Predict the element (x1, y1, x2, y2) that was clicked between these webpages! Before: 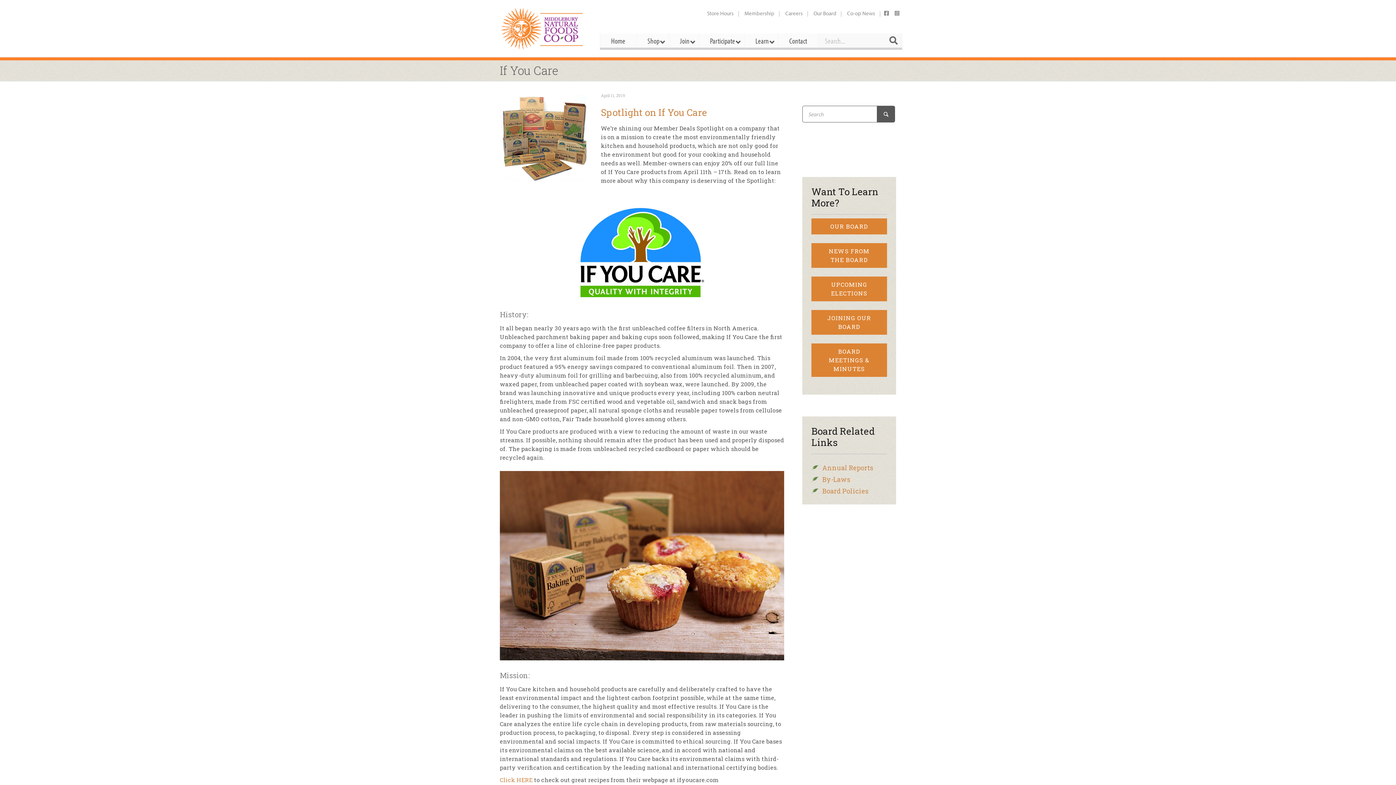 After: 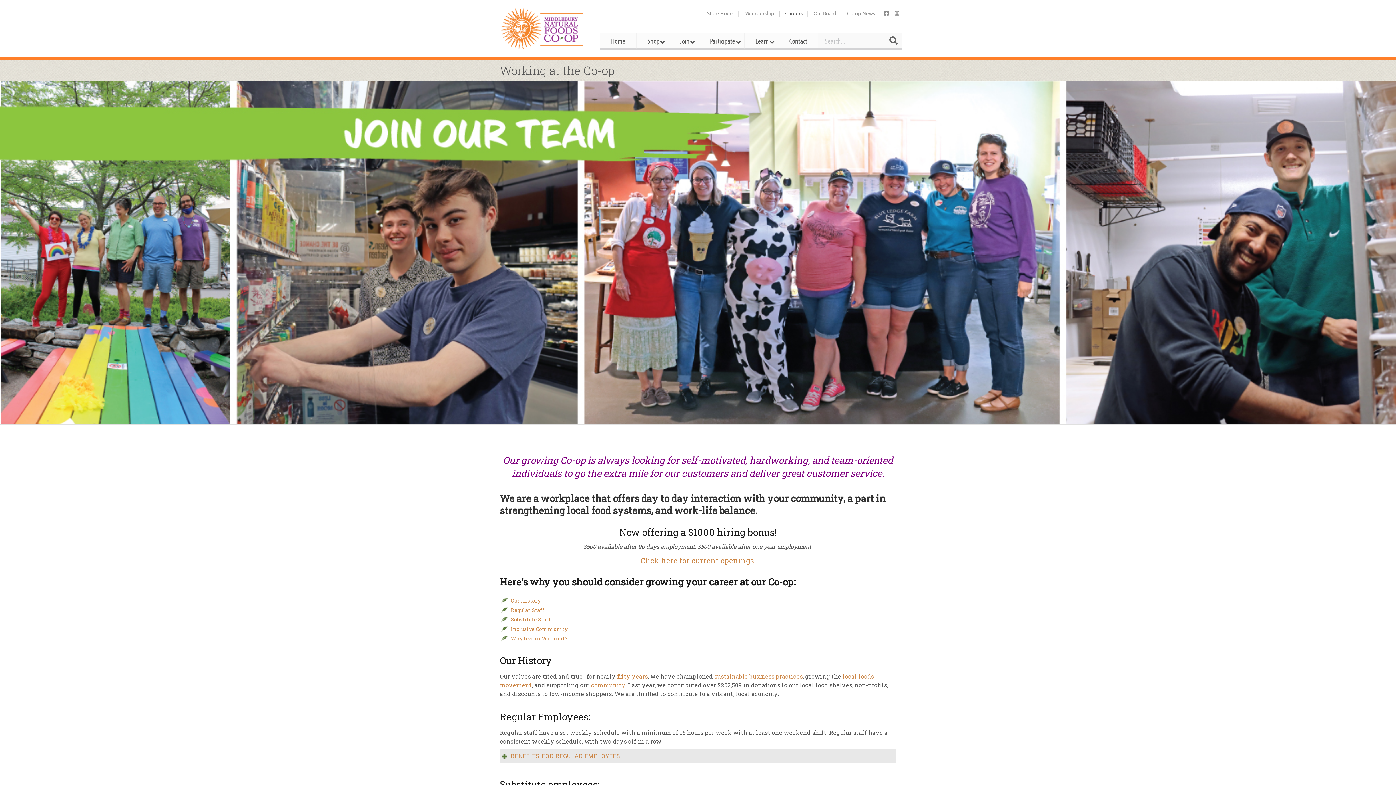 Action: label: Careers bbox: (780, 7, 808, 19)